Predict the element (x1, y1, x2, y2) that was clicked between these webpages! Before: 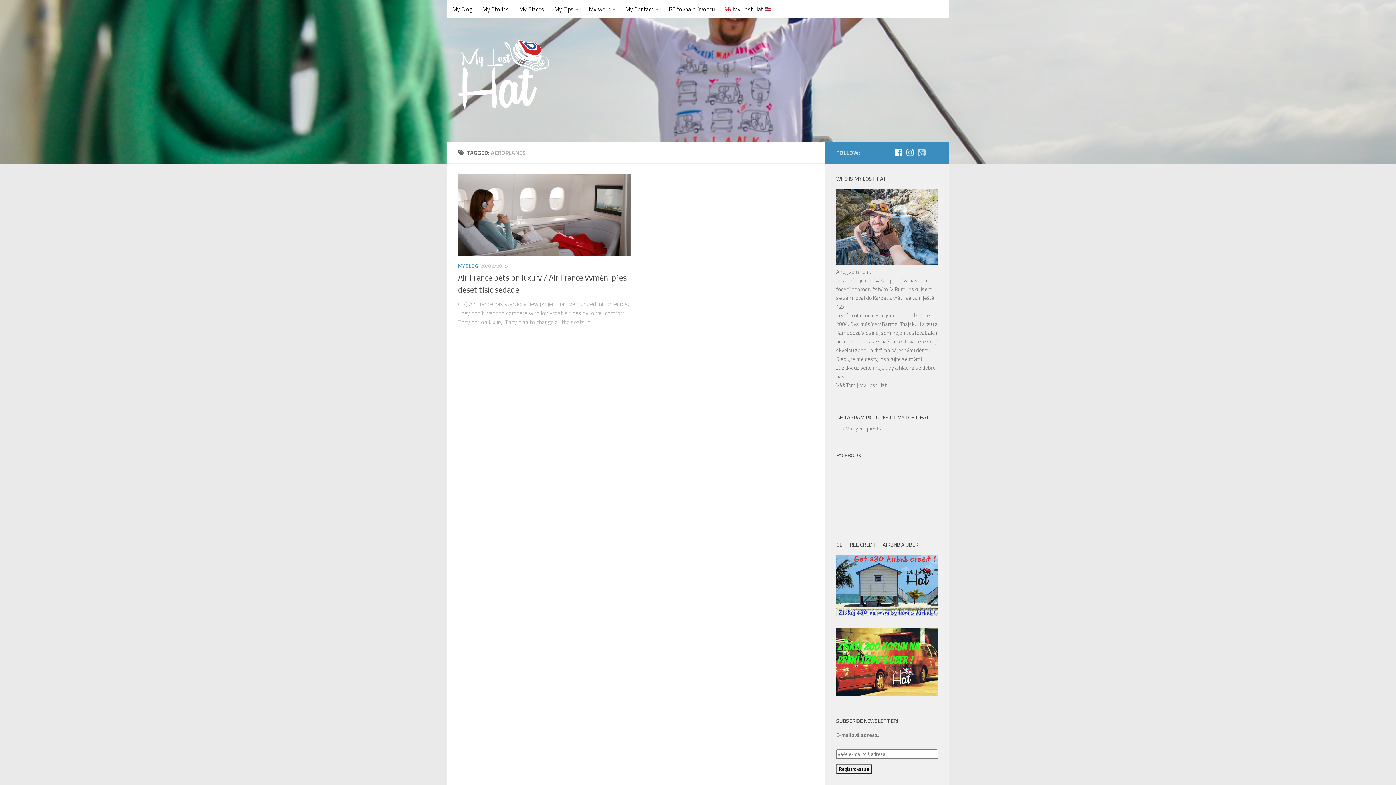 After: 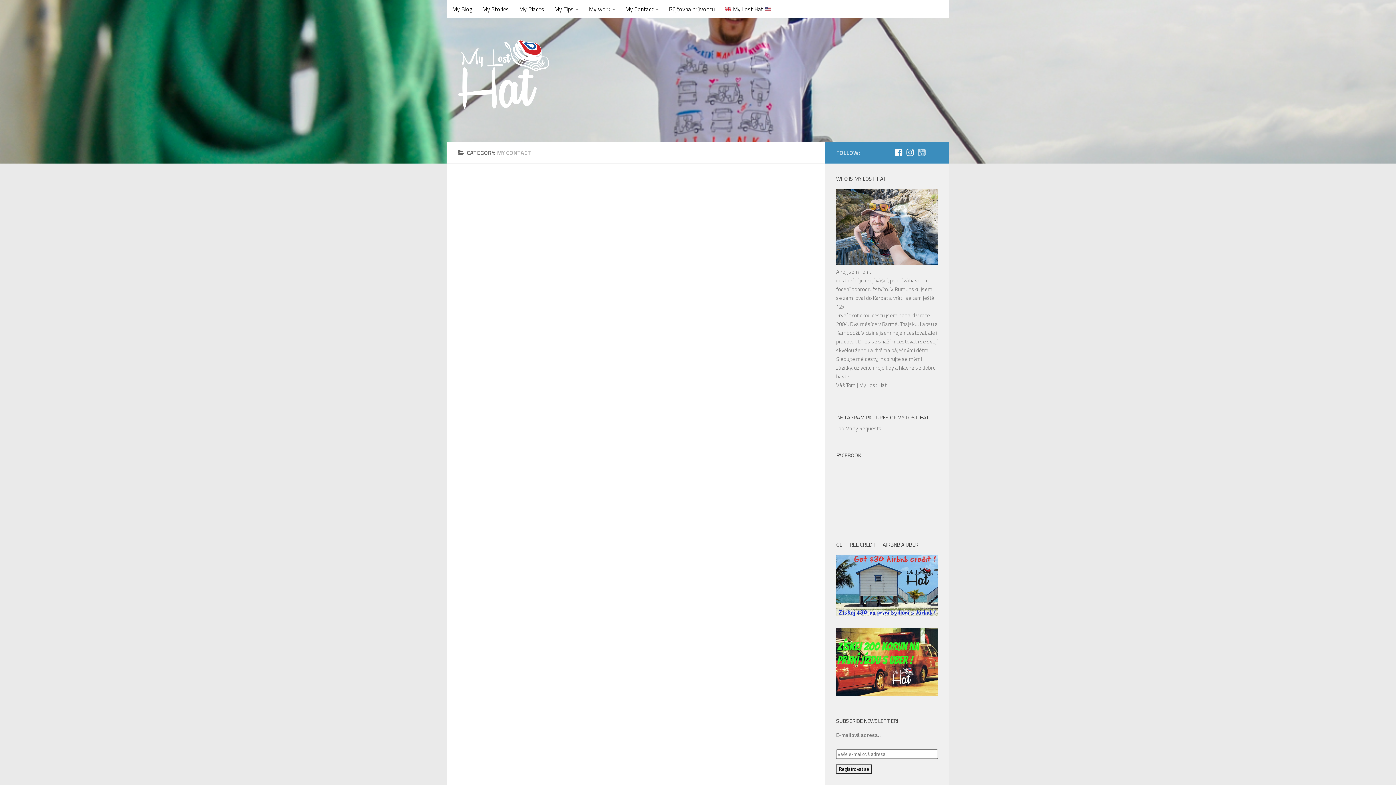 Action: label: My Contact bbox: (620, 0, 664, 18)